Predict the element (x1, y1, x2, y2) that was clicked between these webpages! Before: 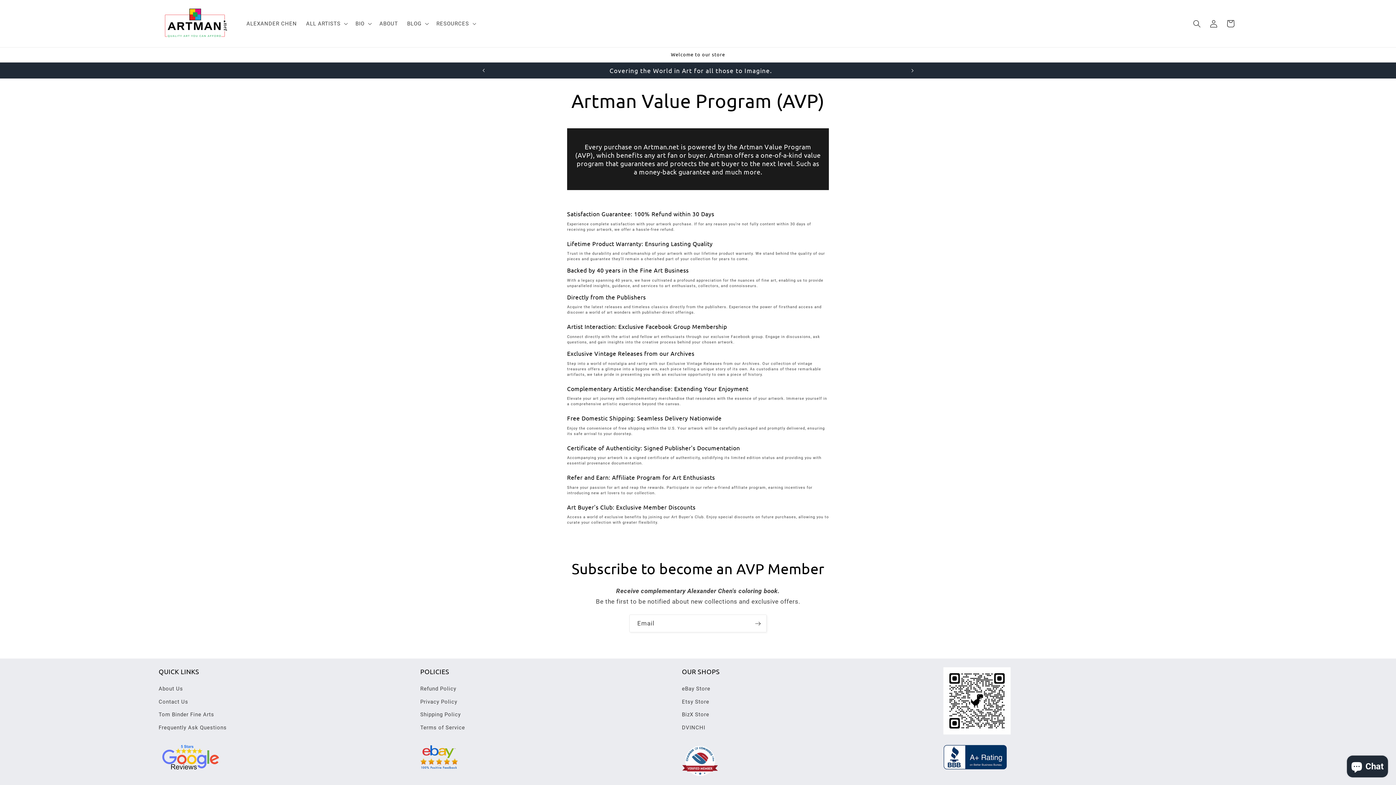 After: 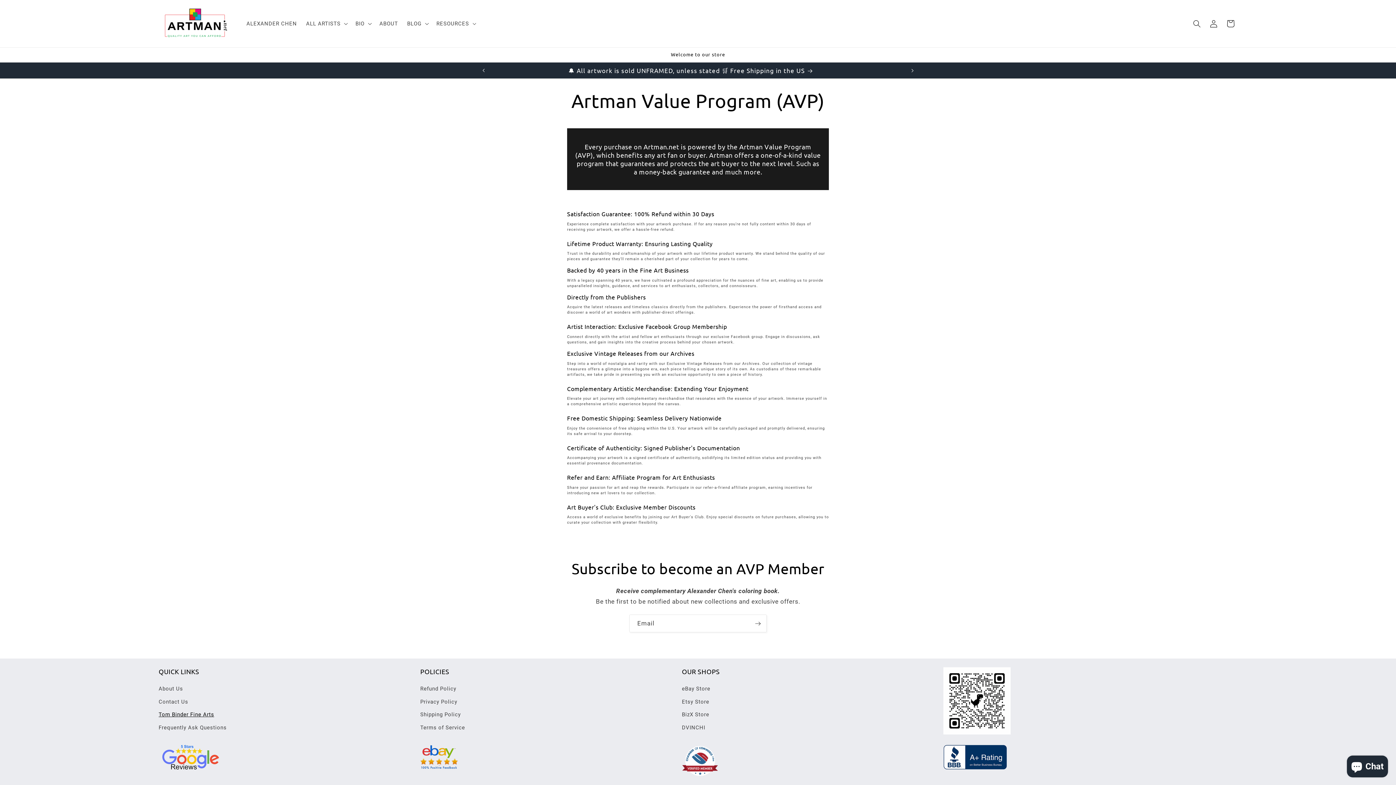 Action: bbox: (158, 708, 214, 721) label: Tom Binder Fine Arts